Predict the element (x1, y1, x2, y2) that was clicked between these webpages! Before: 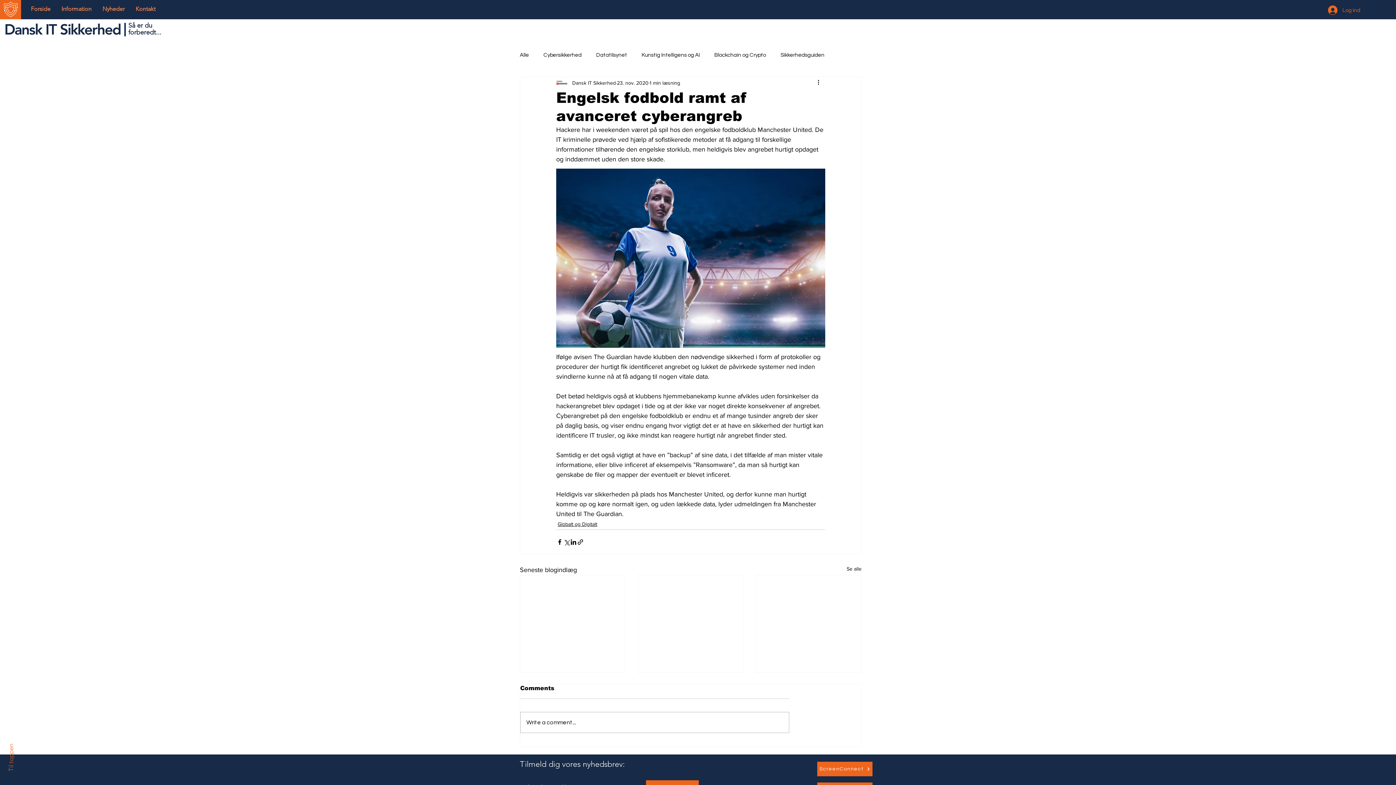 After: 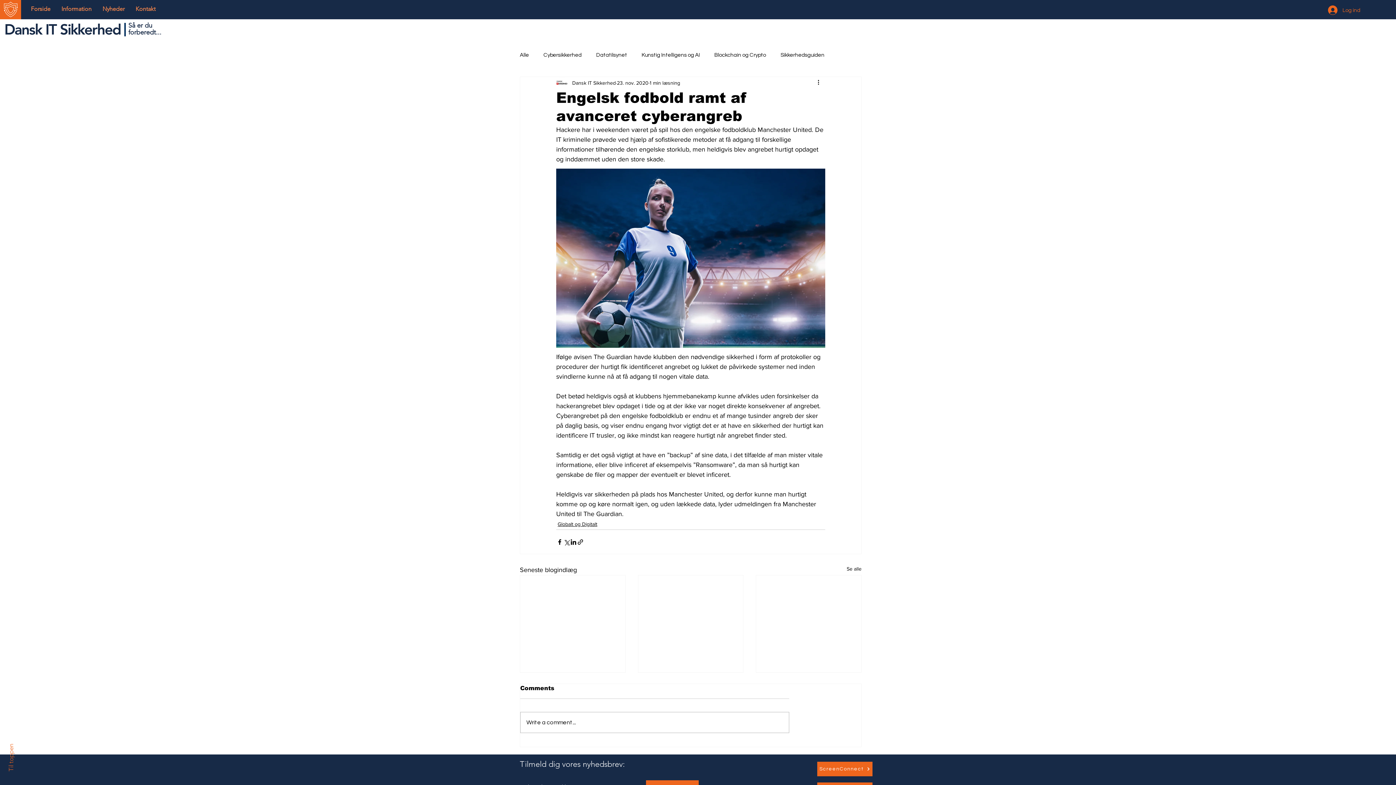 Action: label: Information bbox: (56, 3, 97, 14)